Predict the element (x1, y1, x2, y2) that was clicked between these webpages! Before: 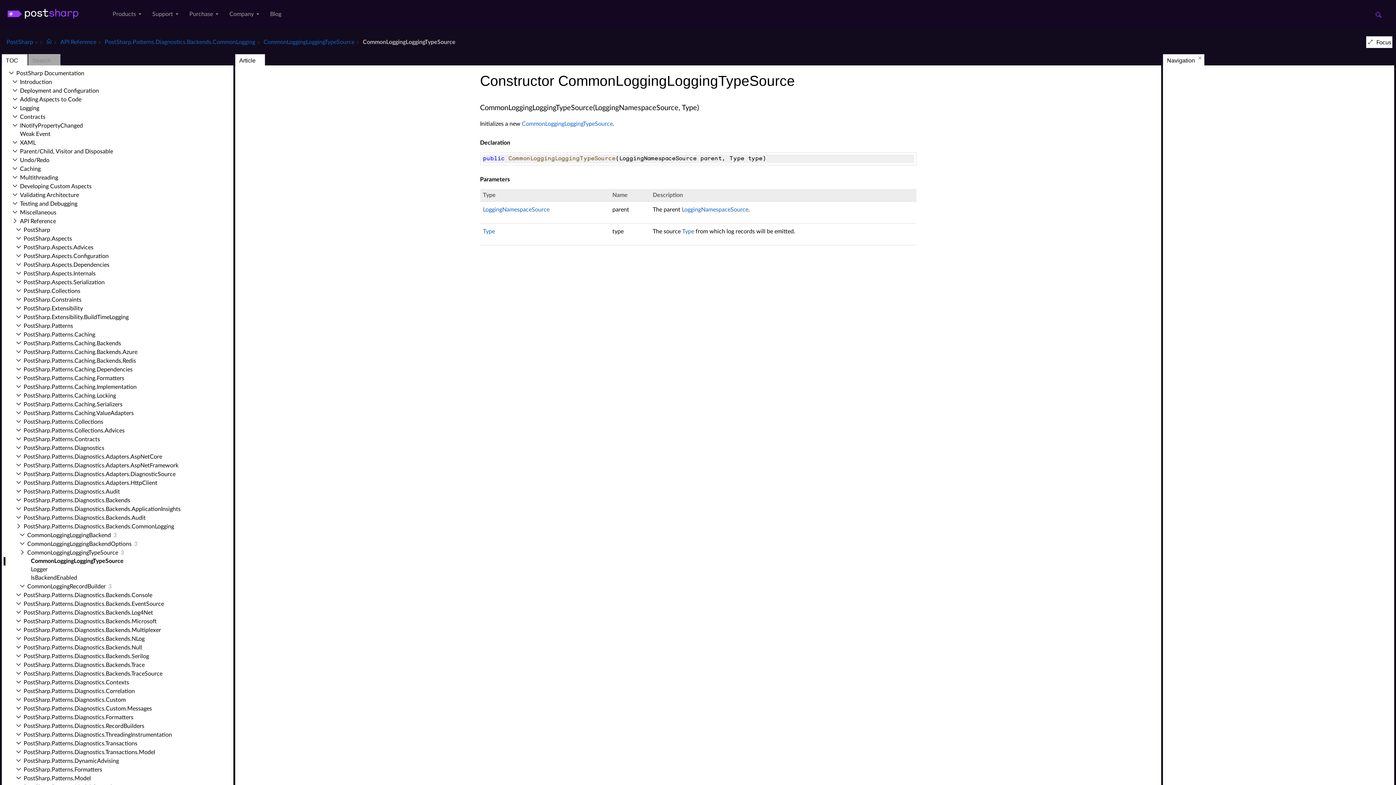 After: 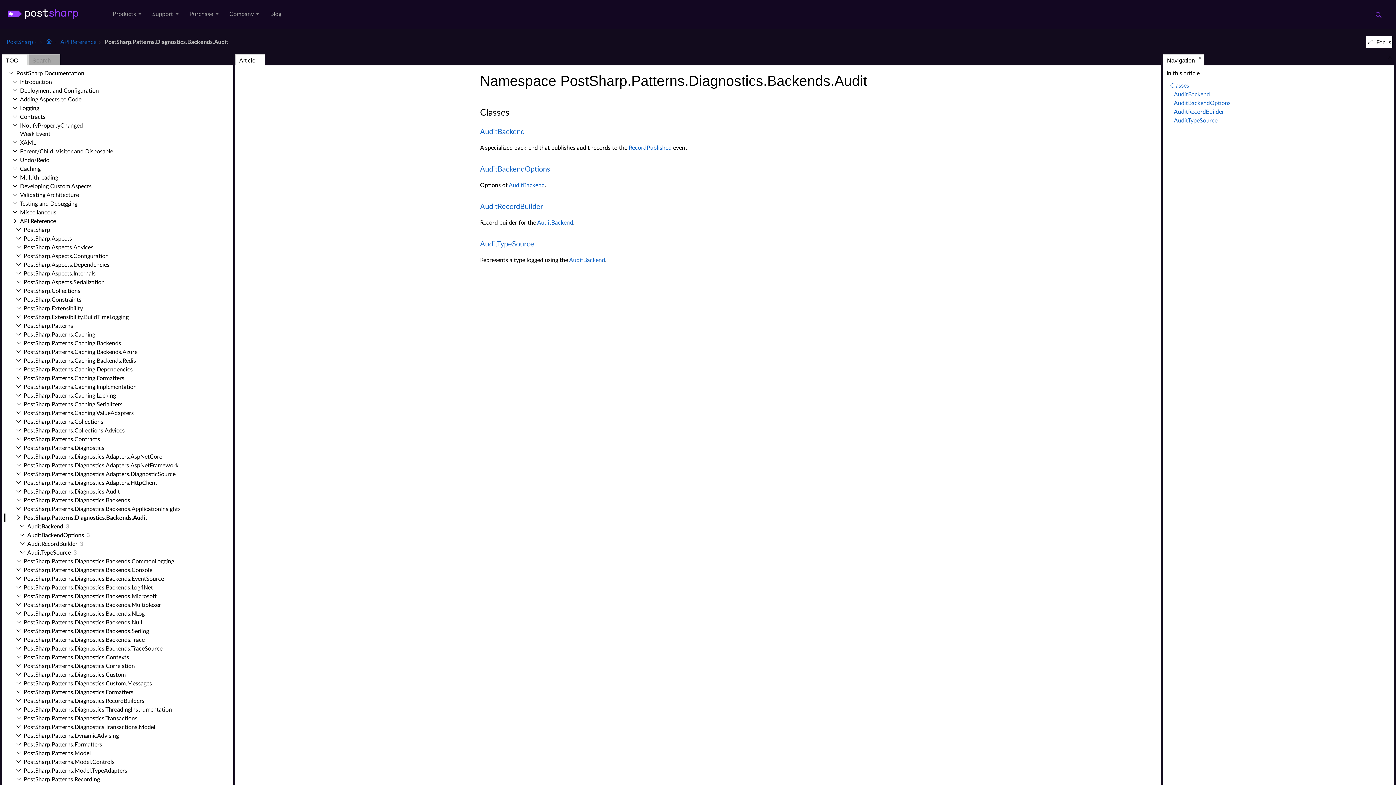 Action: label: Post­Sharp.​Patterns.​Diagnostics.​Backends.​Audit bbox: (20, 515, 145, 521)